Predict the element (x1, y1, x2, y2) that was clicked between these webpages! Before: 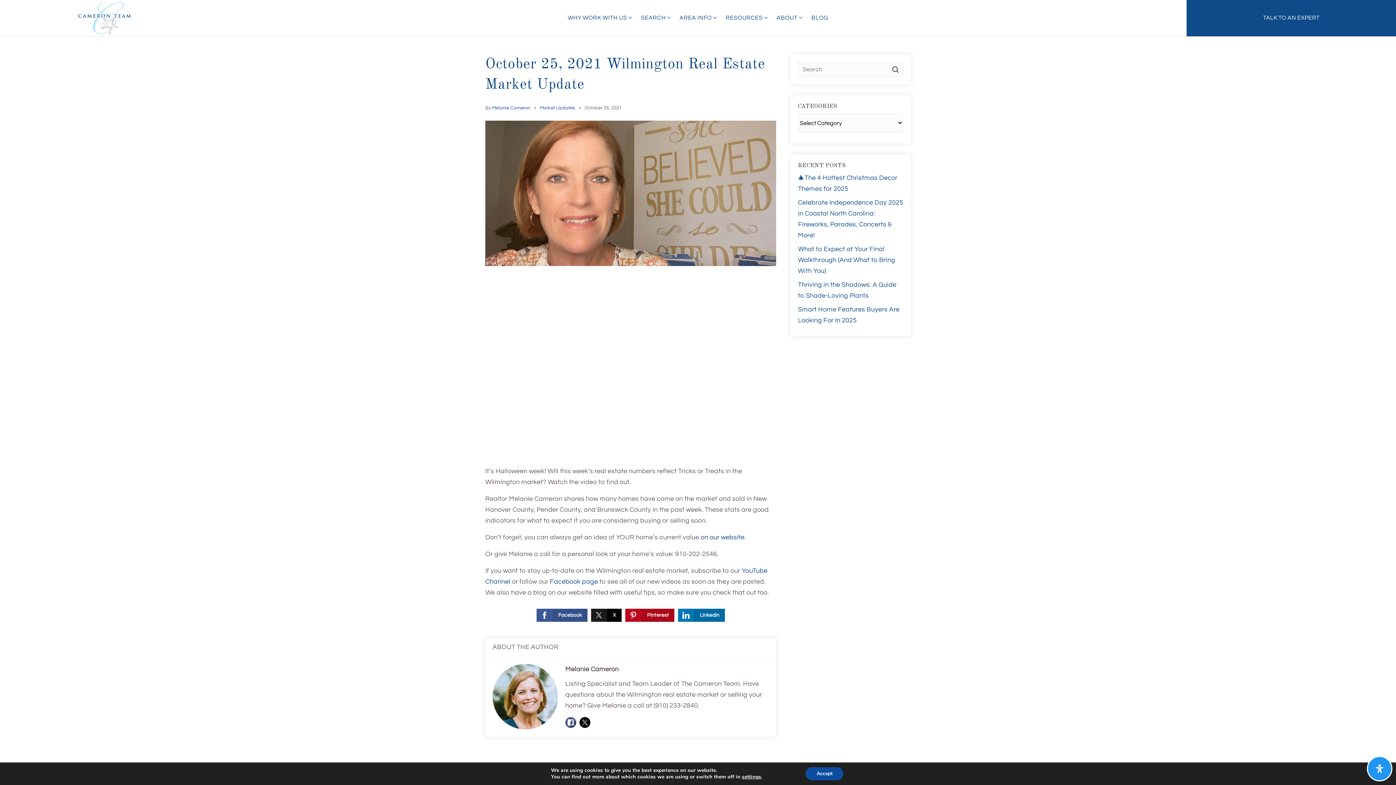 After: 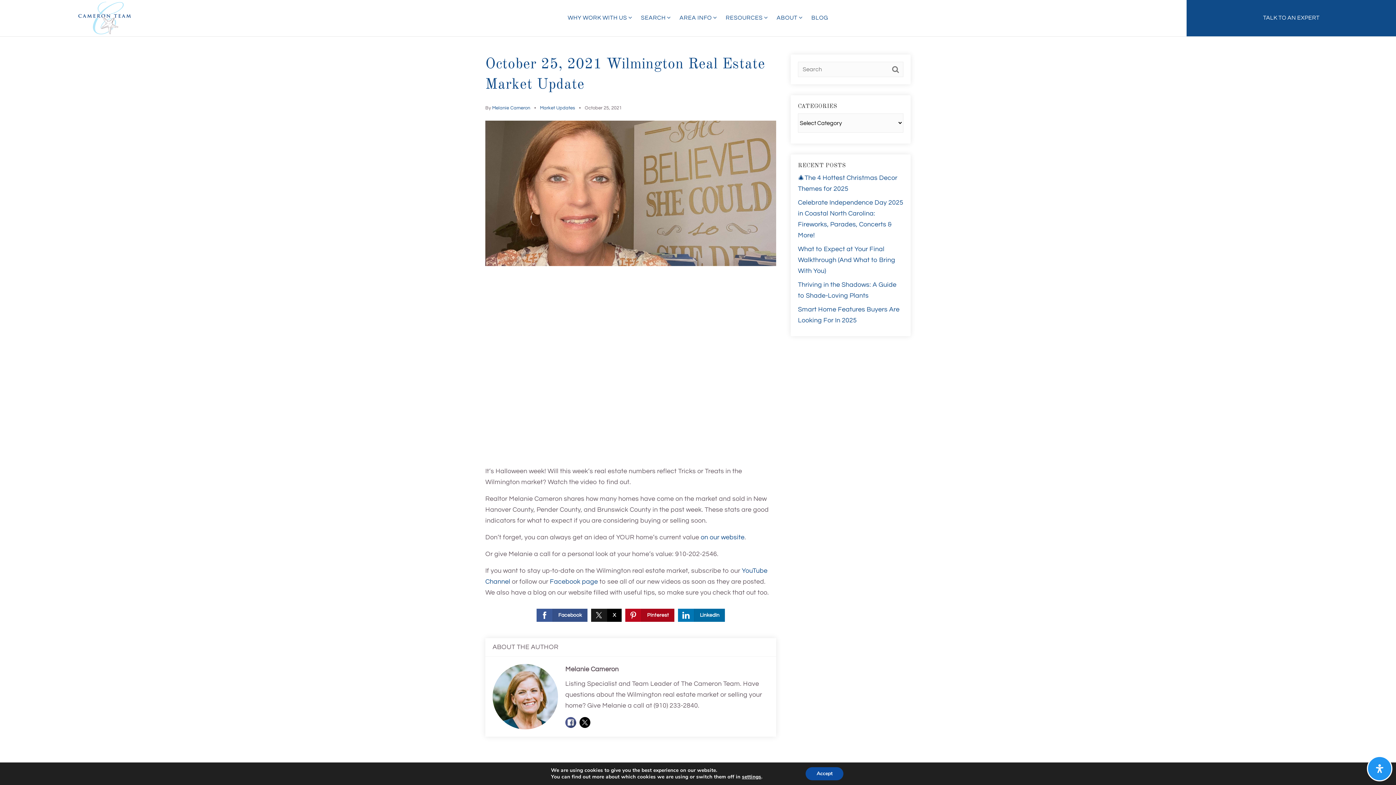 Action: bbox: (536, 609, 587, 622) label: Facebook